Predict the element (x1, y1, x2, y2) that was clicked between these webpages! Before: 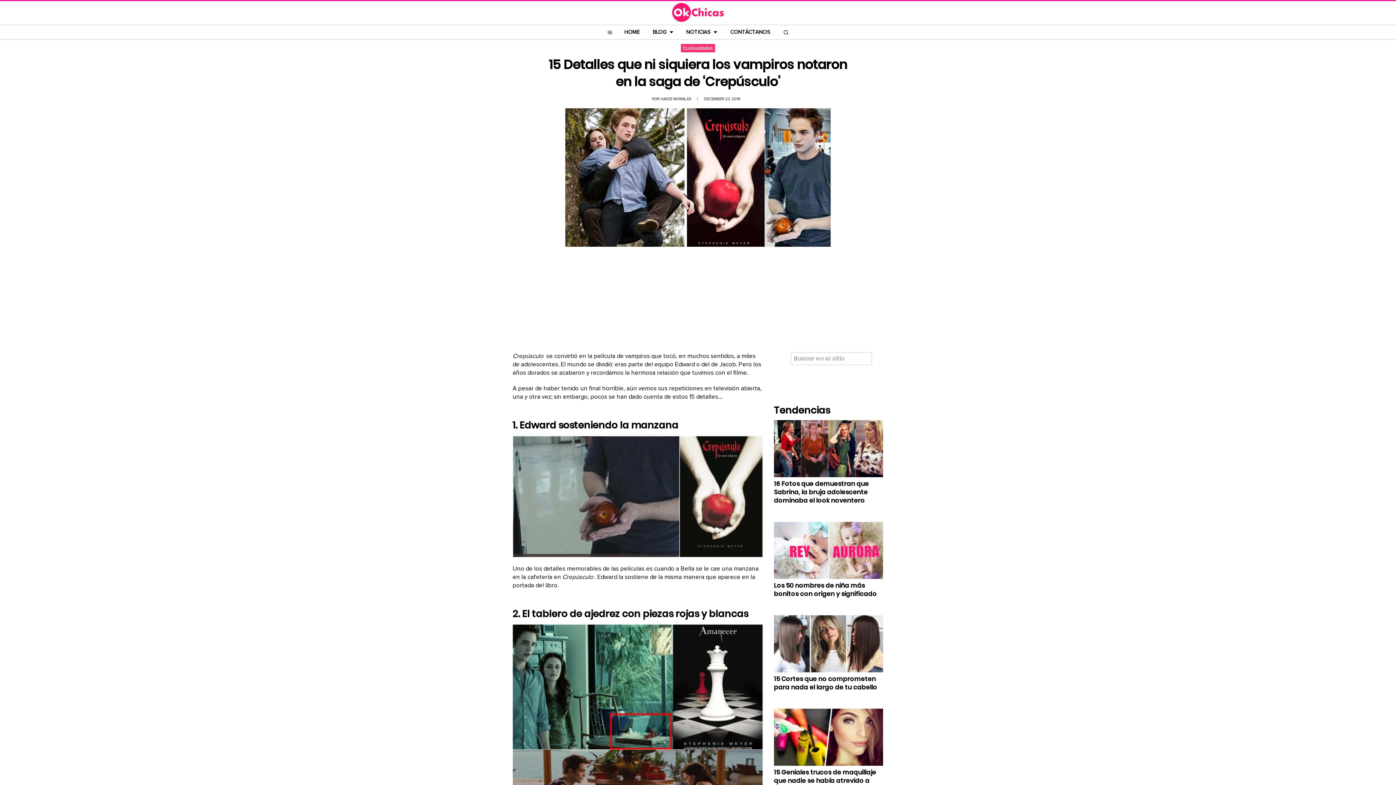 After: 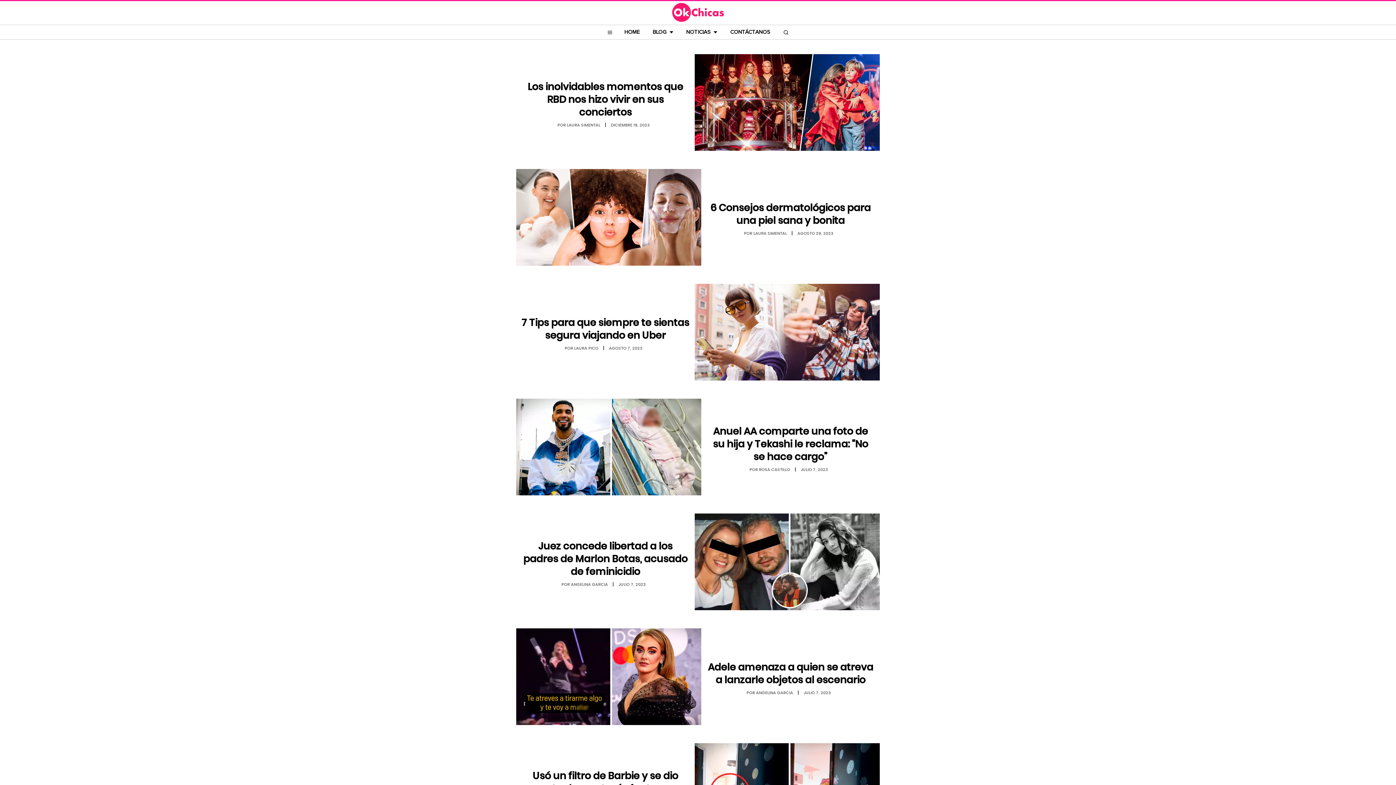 Action: label: NOTICIAS bbox: (680, 25, 723, 39)